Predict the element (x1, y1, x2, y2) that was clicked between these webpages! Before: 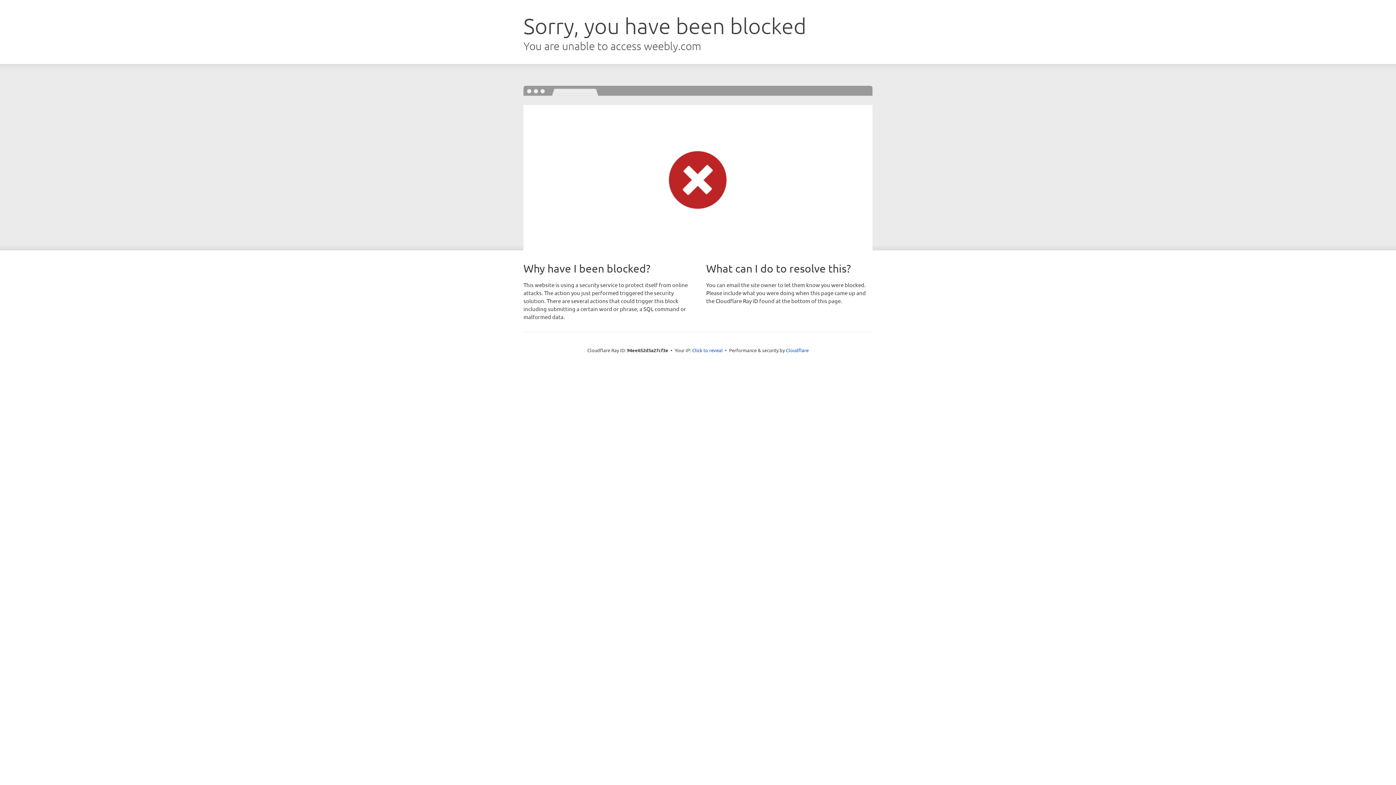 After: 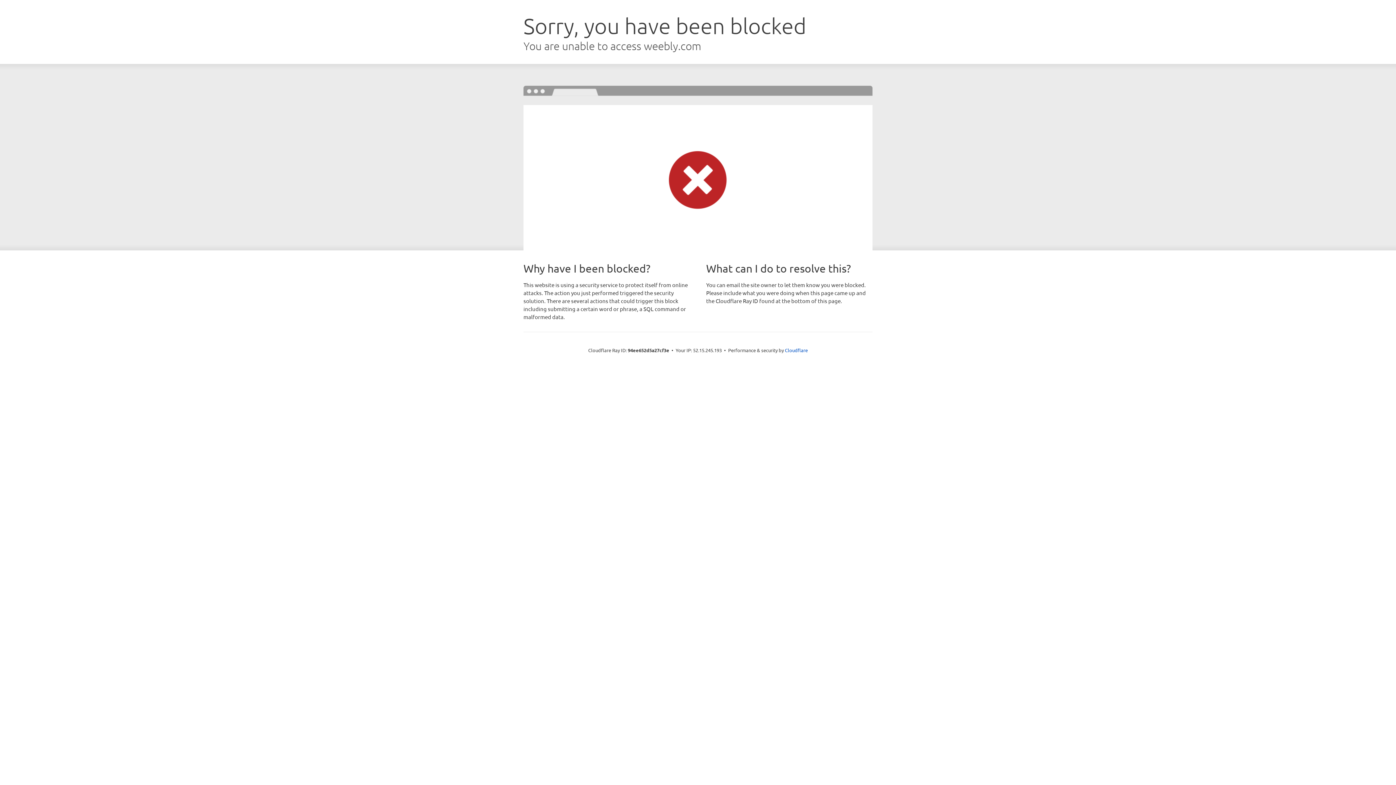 Action: bbox: (692, 346, 722, 353) label: Click to reveal